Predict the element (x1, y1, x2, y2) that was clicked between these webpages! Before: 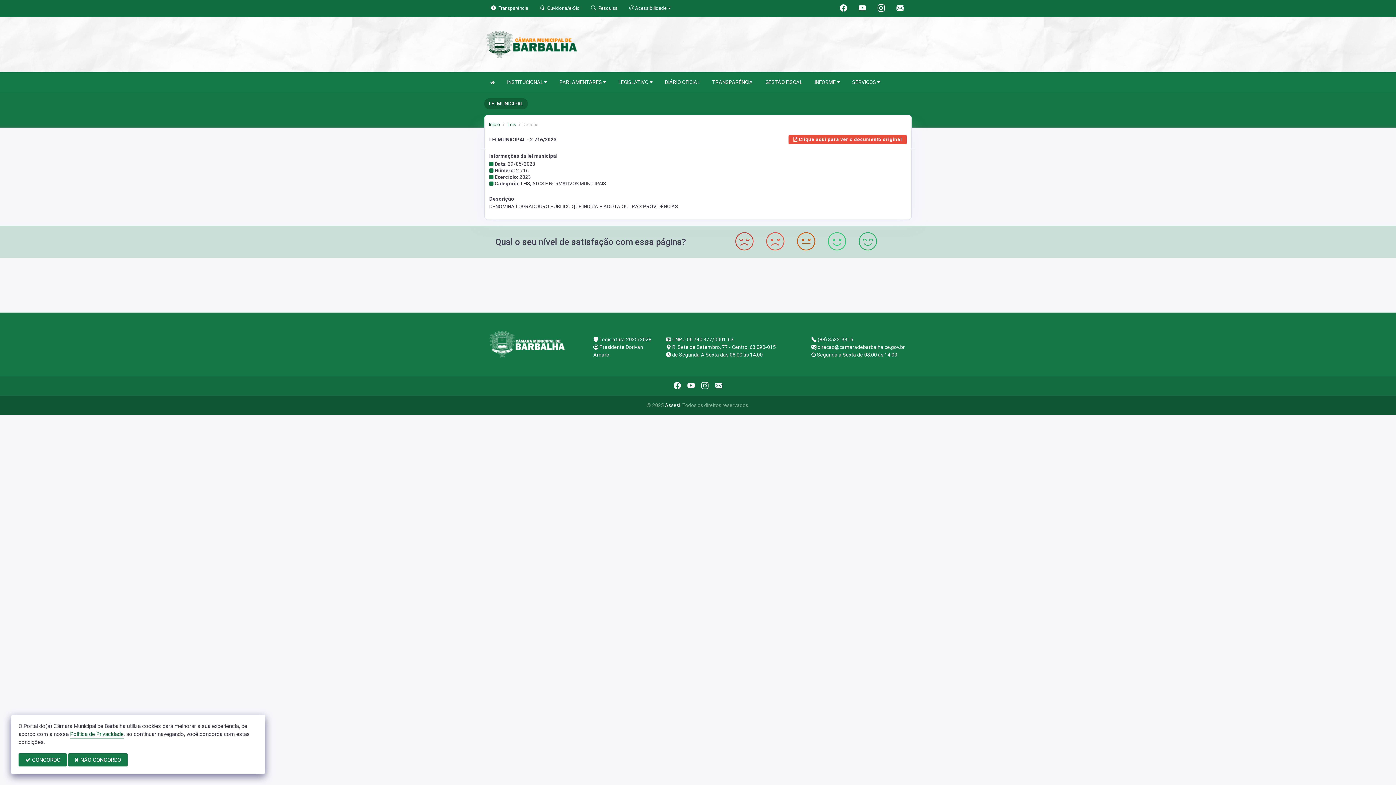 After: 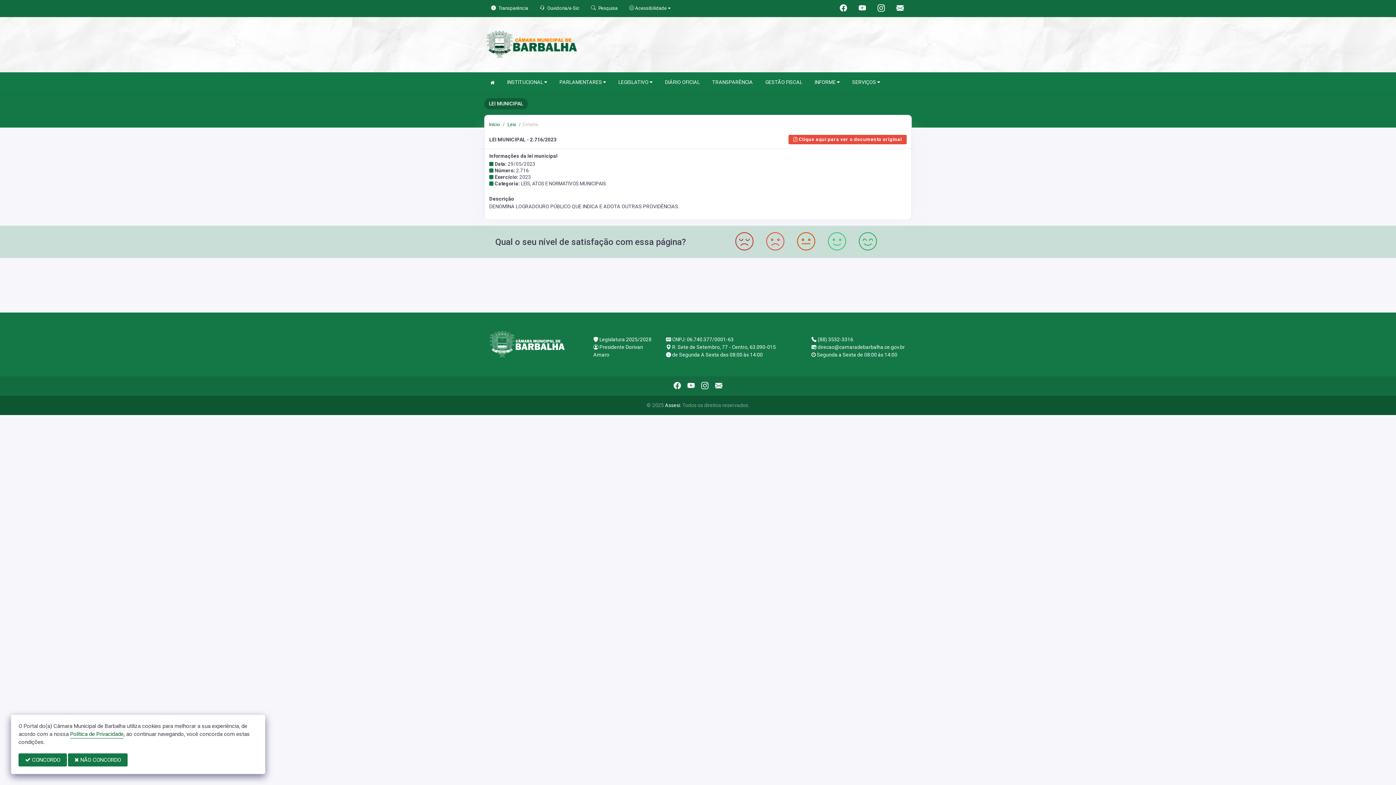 Action: bbox: (840, 3, 847, 12)